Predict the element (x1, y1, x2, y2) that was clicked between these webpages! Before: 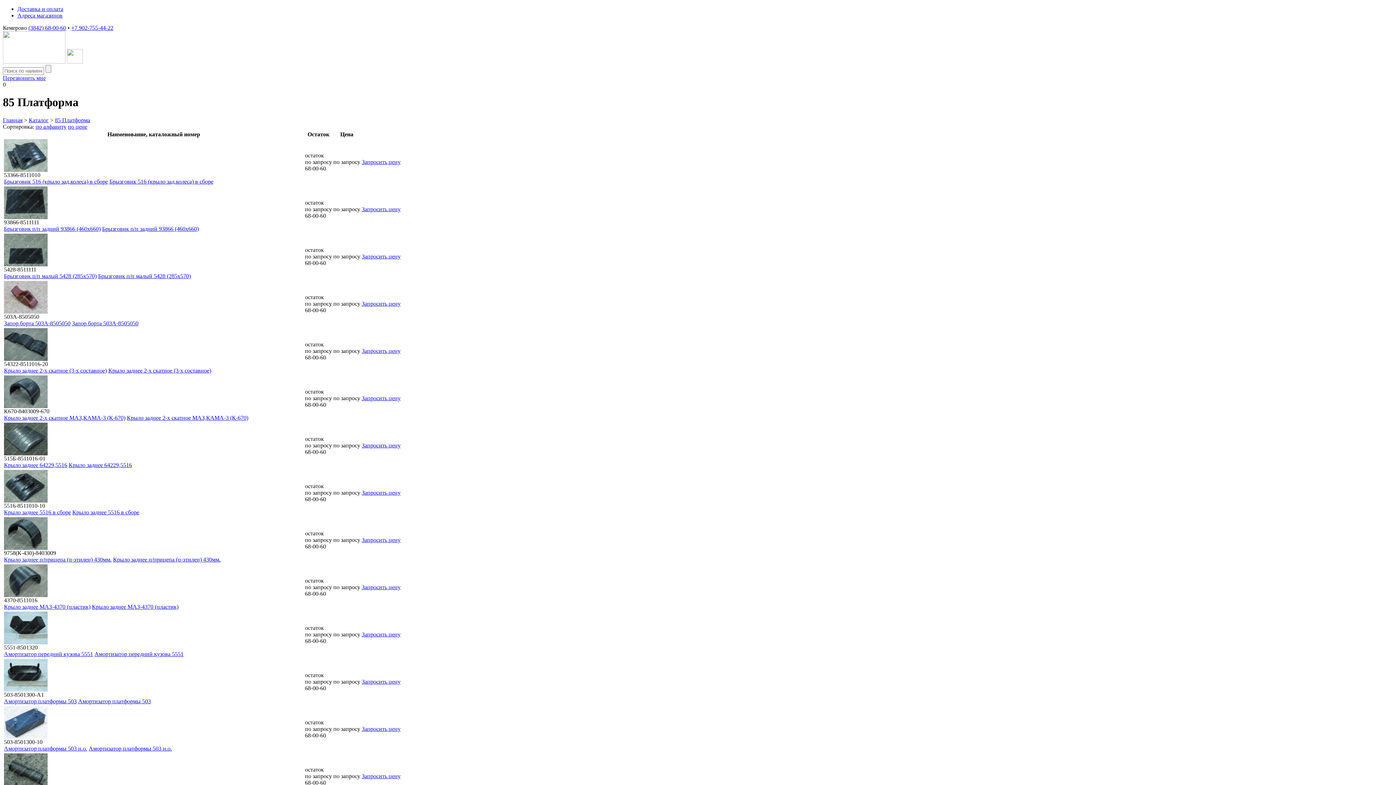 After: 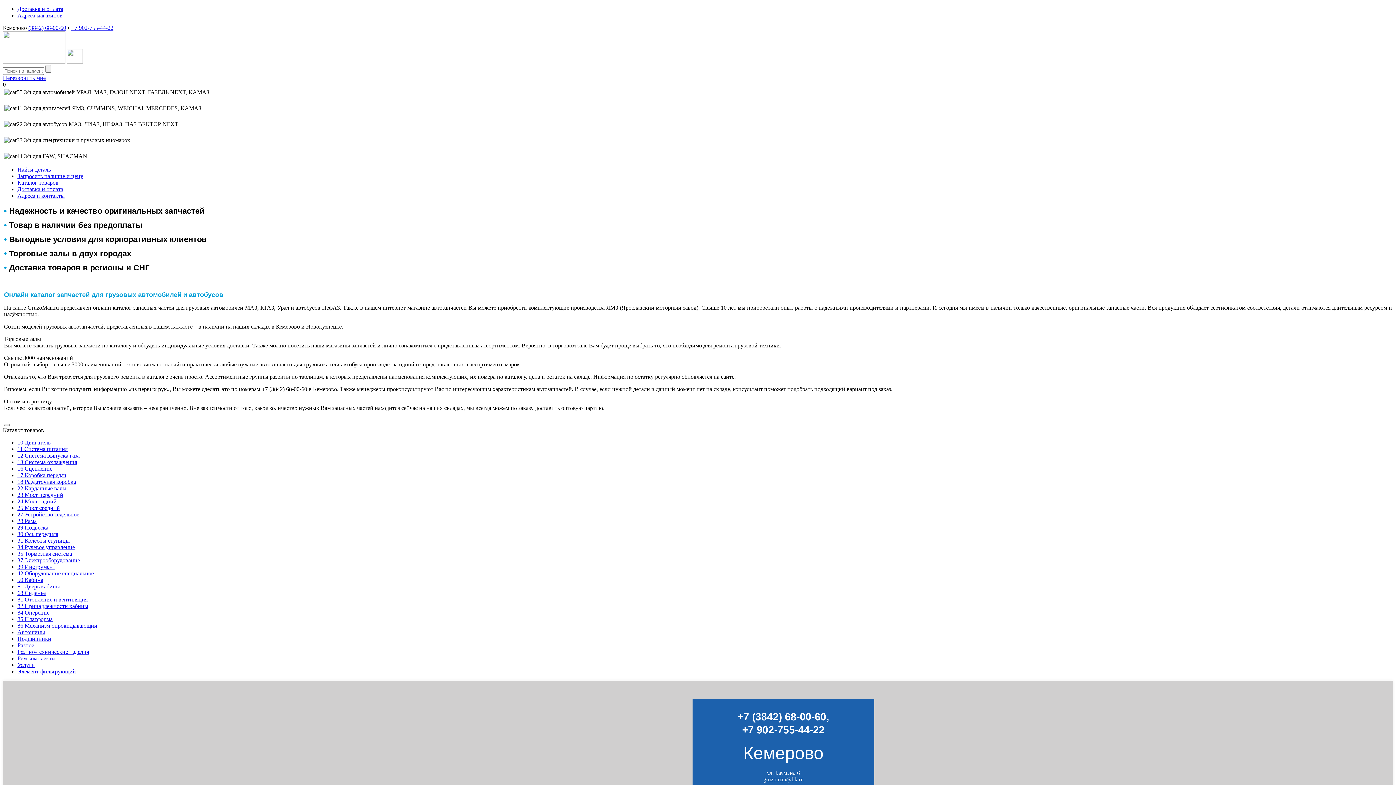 Action: bbox: (66, 58, 82, 64)